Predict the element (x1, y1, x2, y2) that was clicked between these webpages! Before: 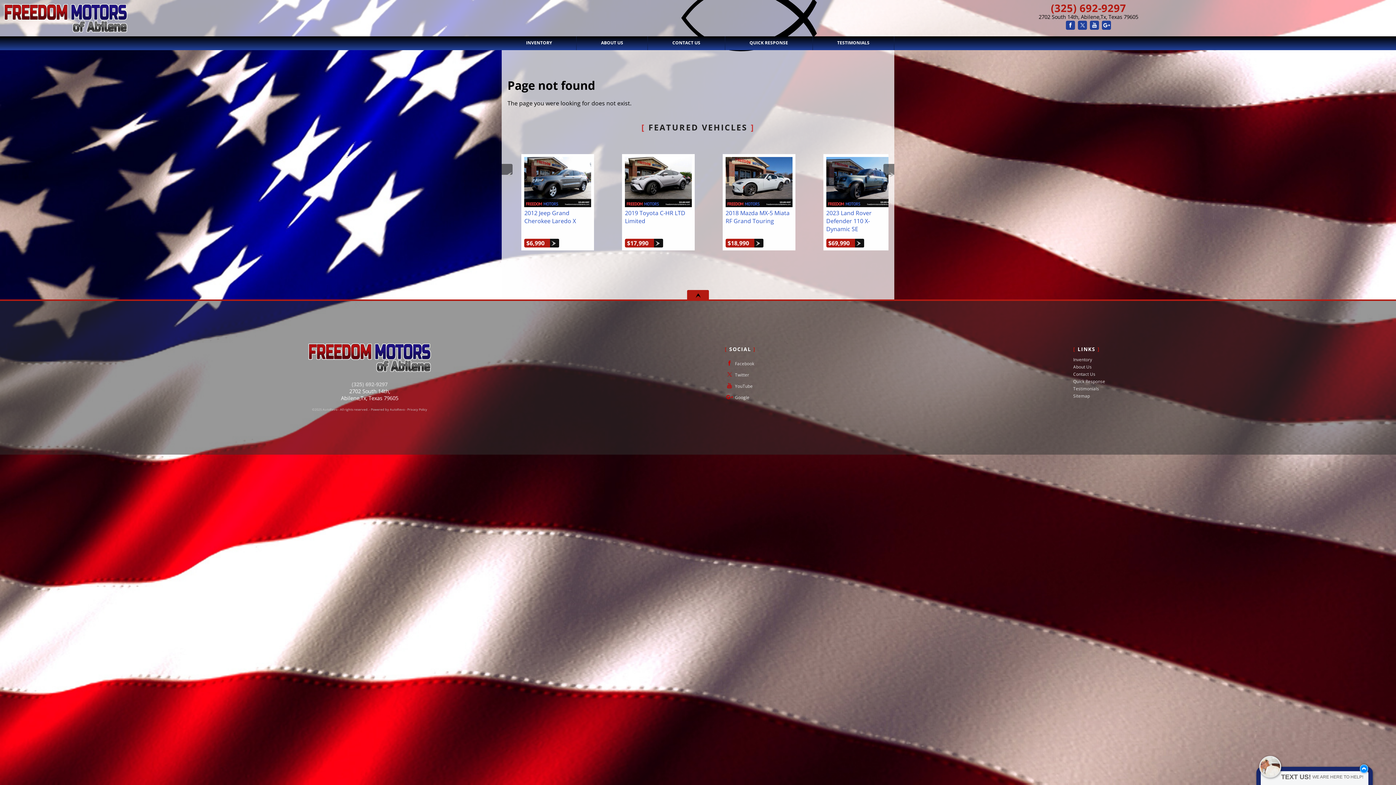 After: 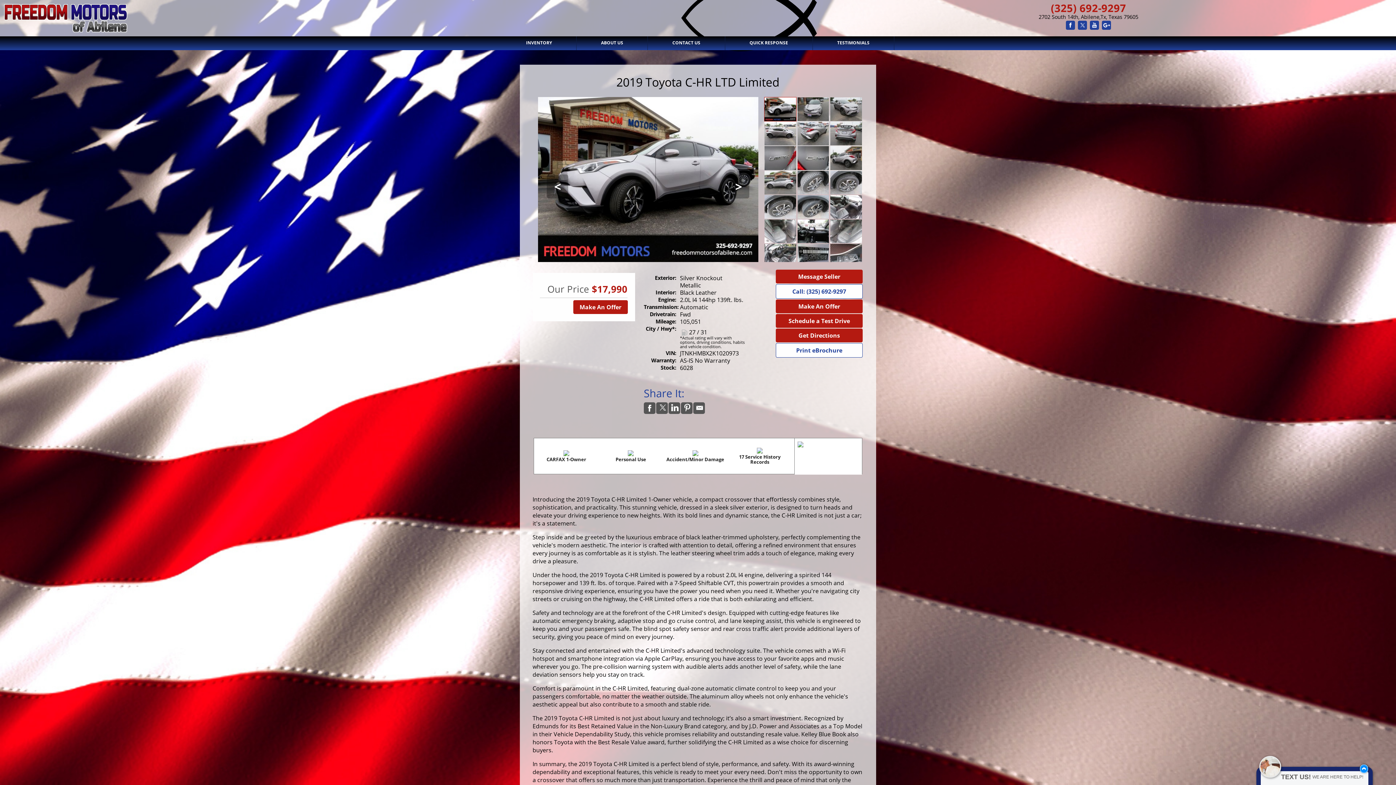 Action: label: 2019 Toyota C-HR LTD Limited

$17,990 bbox: (625, 209, 692, 225)